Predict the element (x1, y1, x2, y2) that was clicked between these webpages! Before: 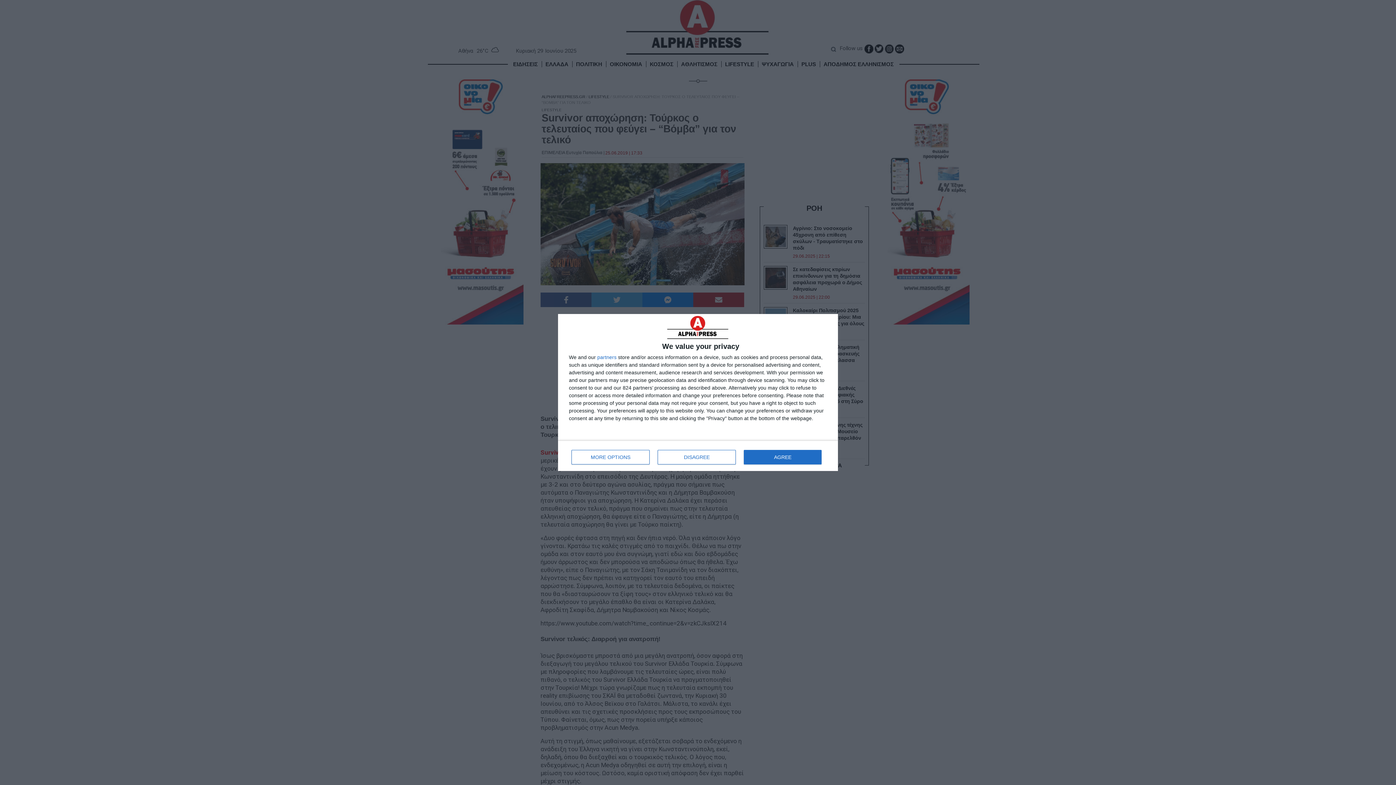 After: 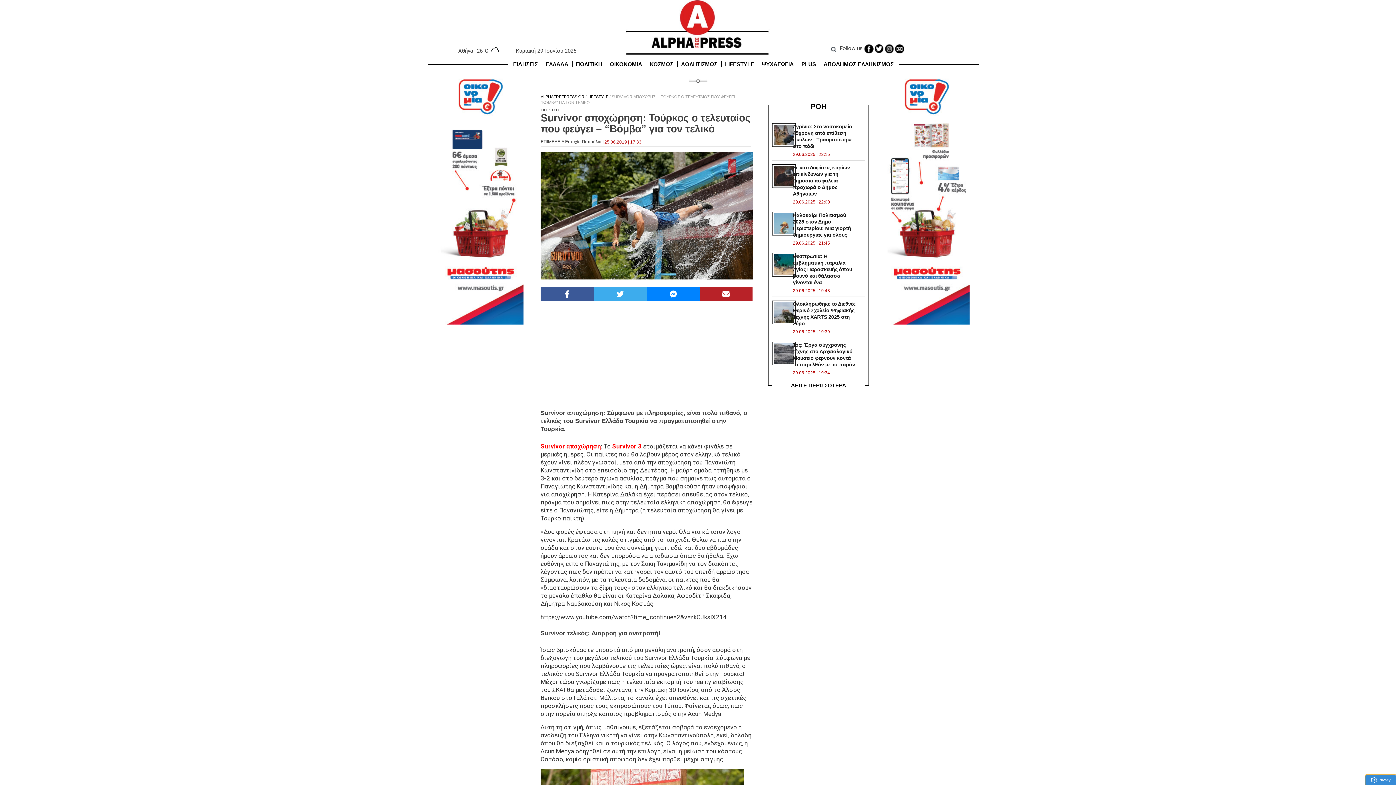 Action: bbox: (657, 450, 736, 464) label: DISAGREE